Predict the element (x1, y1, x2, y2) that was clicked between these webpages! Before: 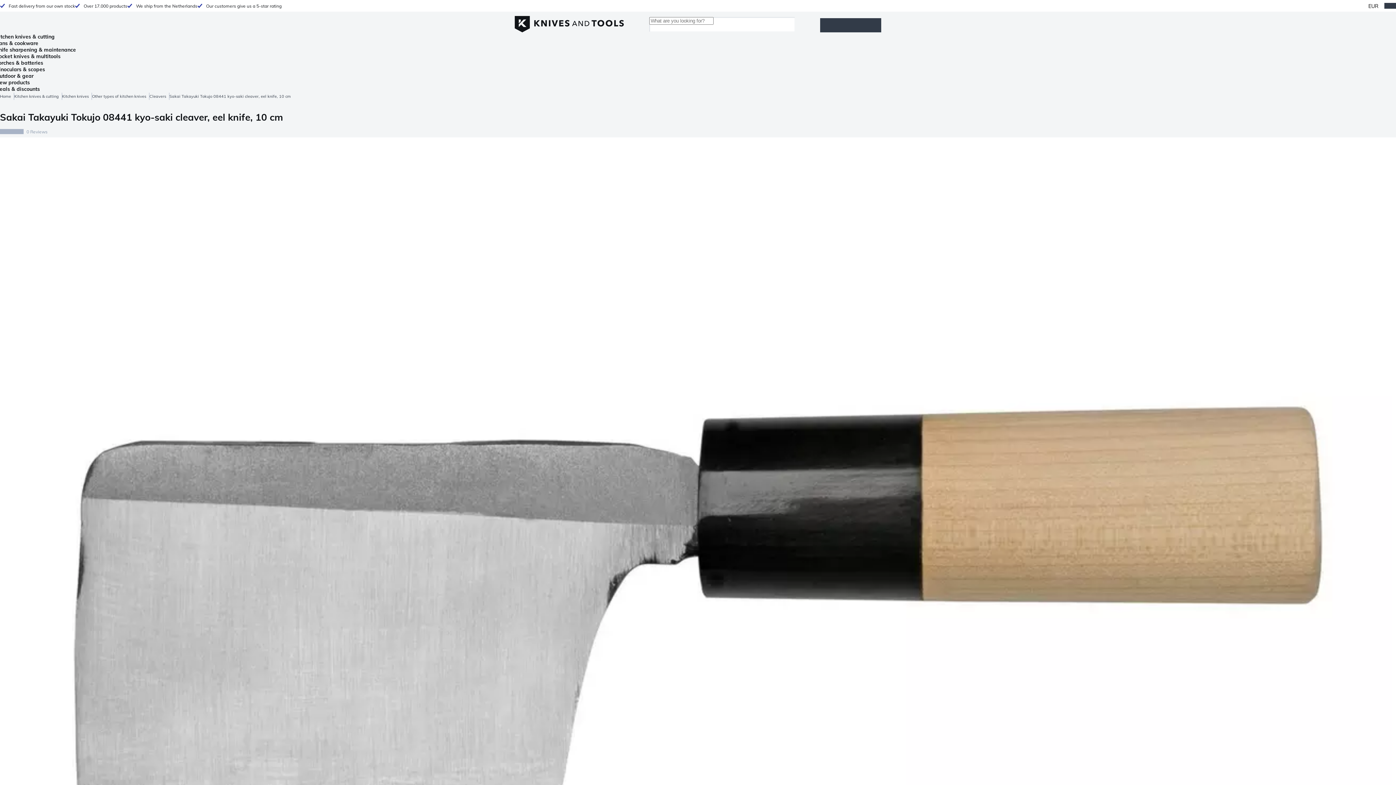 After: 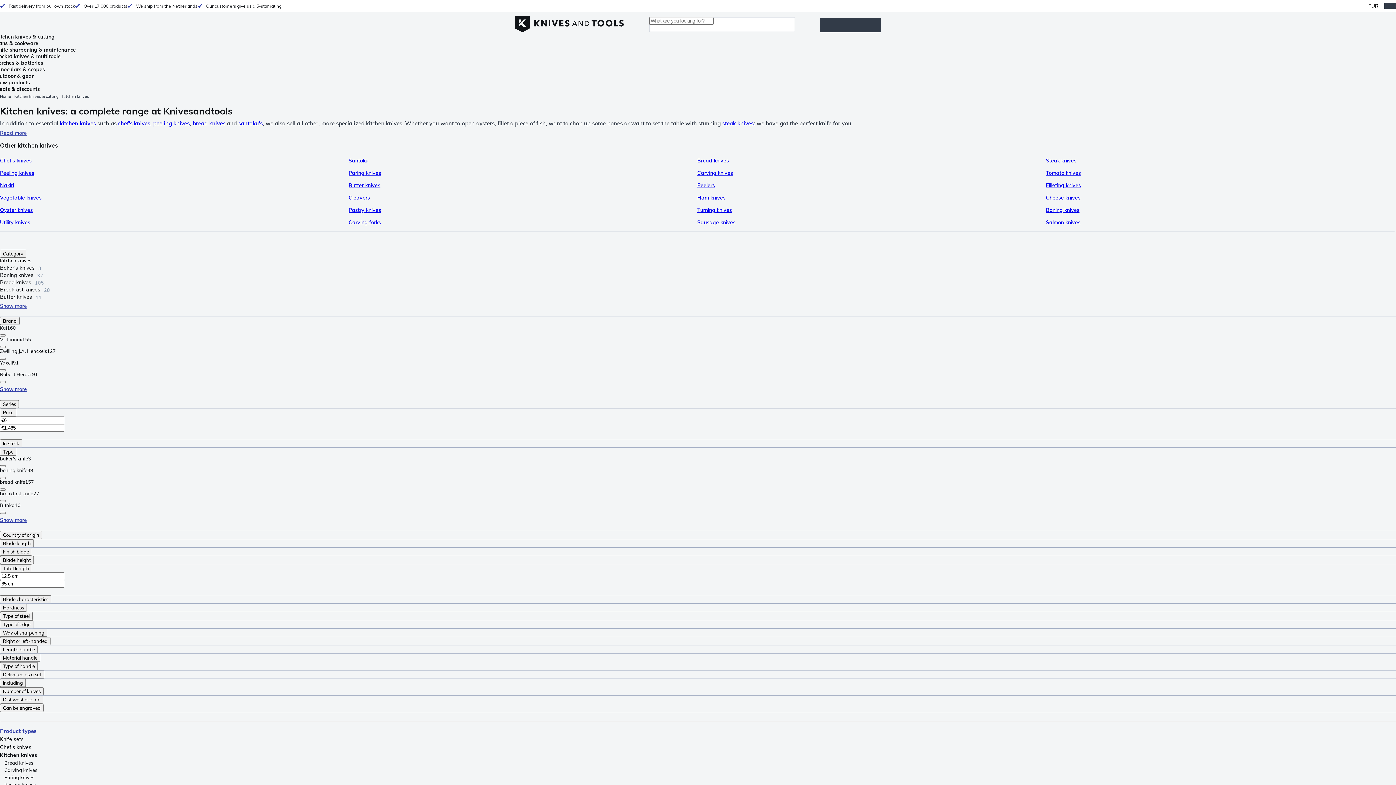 Action: bbox: (62, 92, 92, 100) label: Kitchen knives